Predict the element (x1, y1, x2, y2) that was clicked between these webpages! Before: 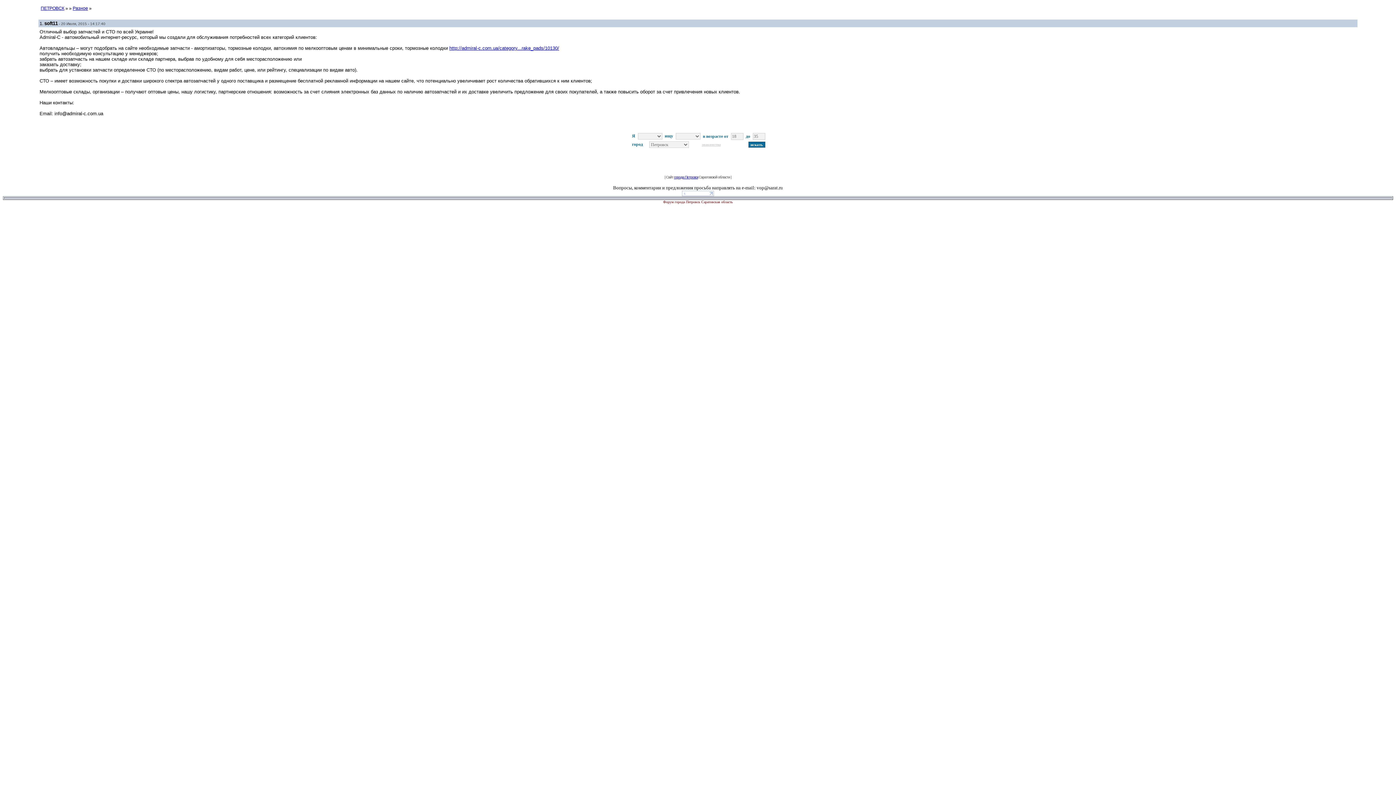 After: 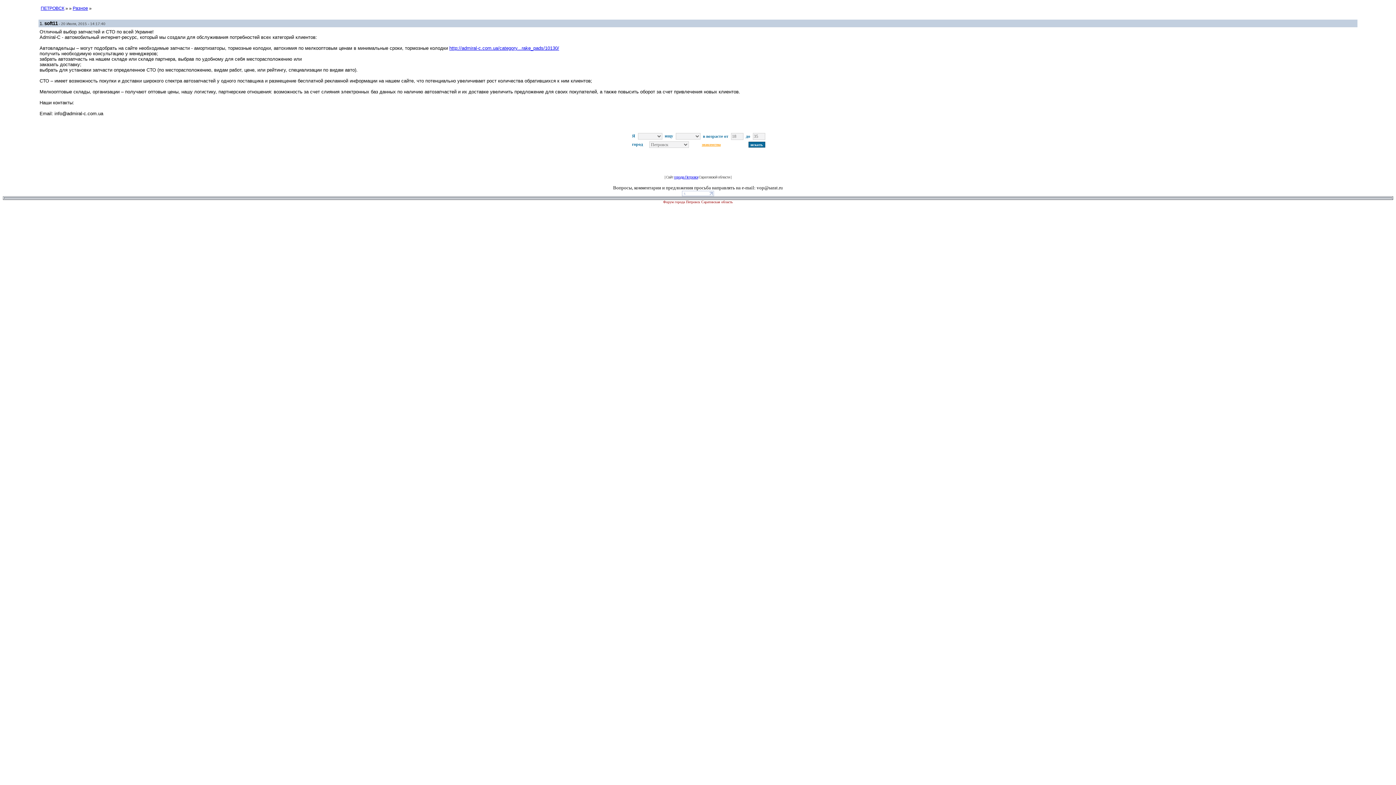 Action: label: знакомства bbox: (702, 142, 720, 146)